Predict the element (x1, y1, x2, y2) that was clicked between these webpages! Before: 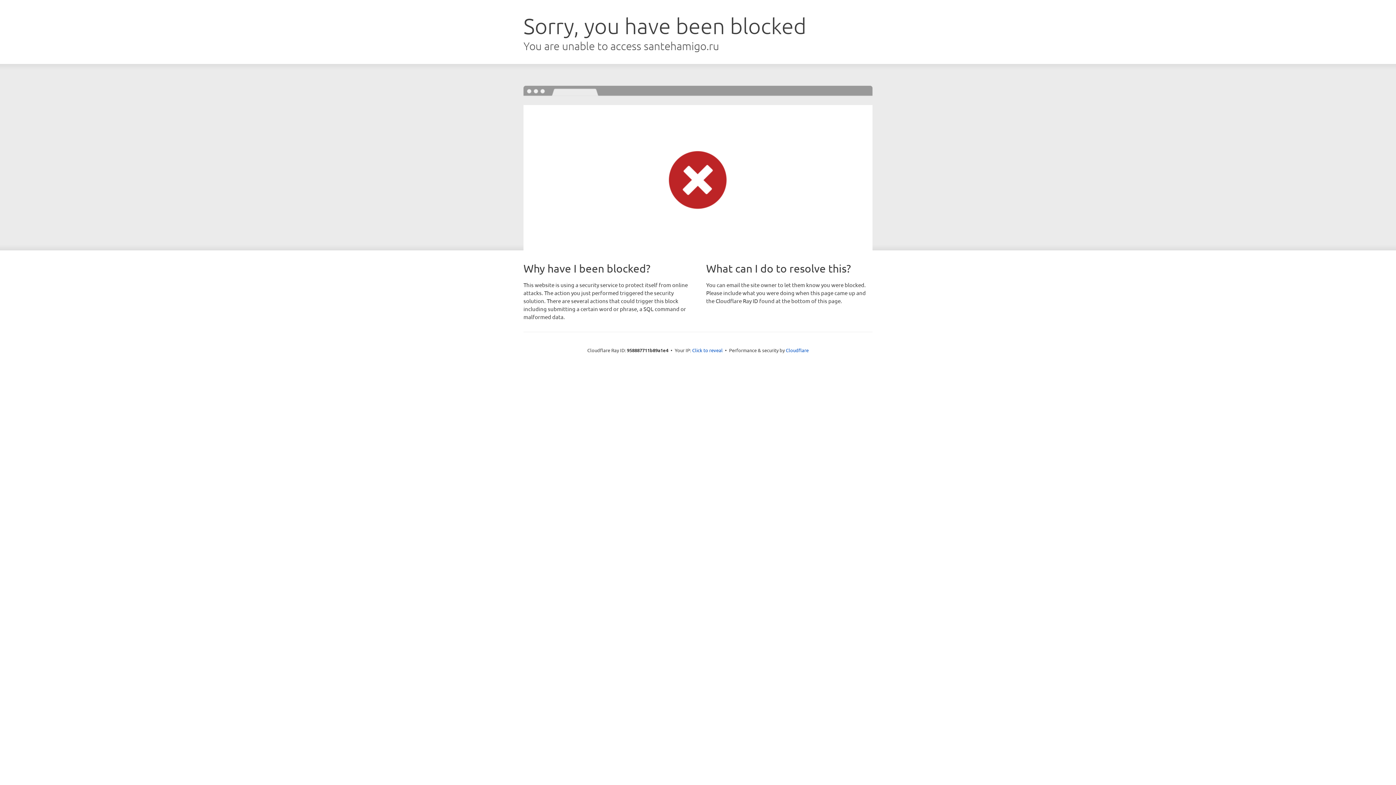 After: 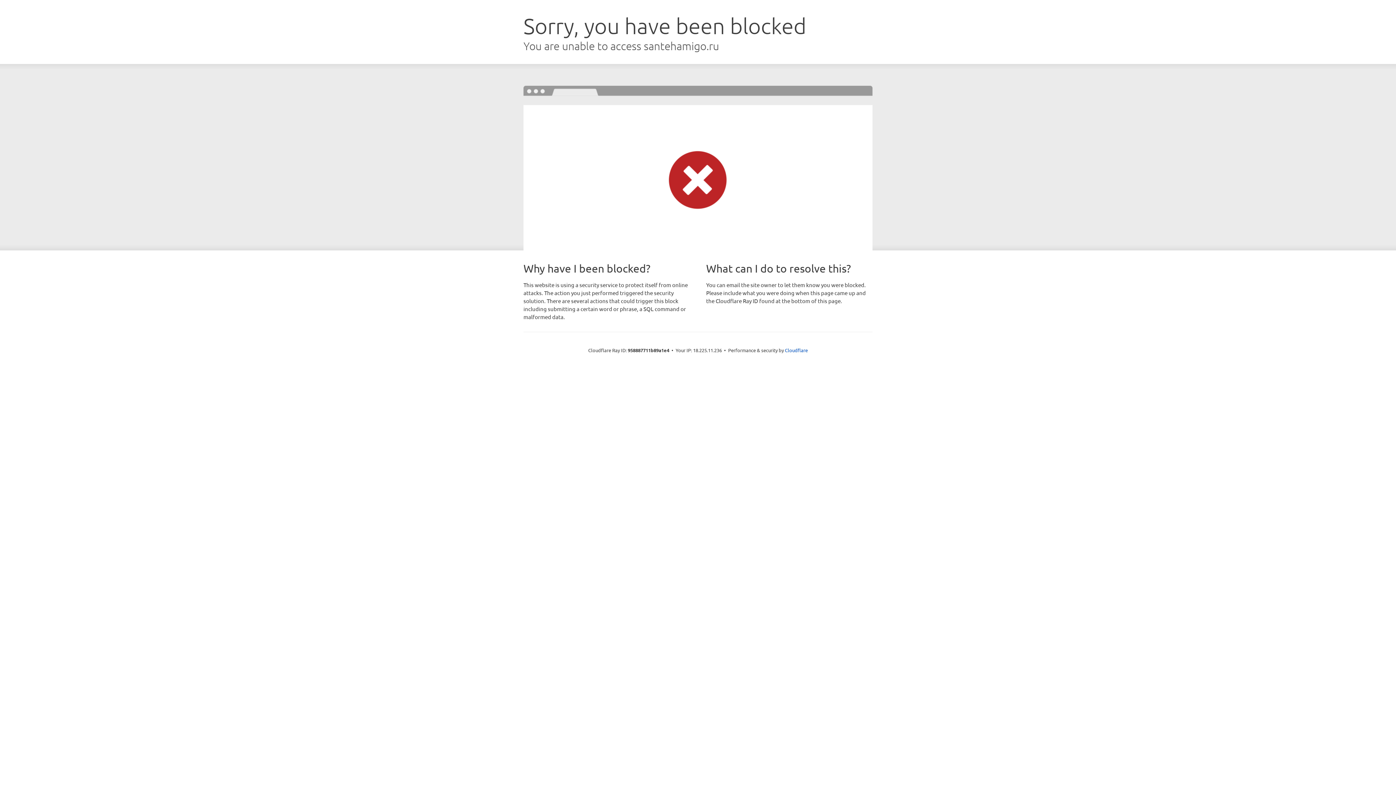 Action: label: Click to reveal bbox: (692, 346, 722, 353)